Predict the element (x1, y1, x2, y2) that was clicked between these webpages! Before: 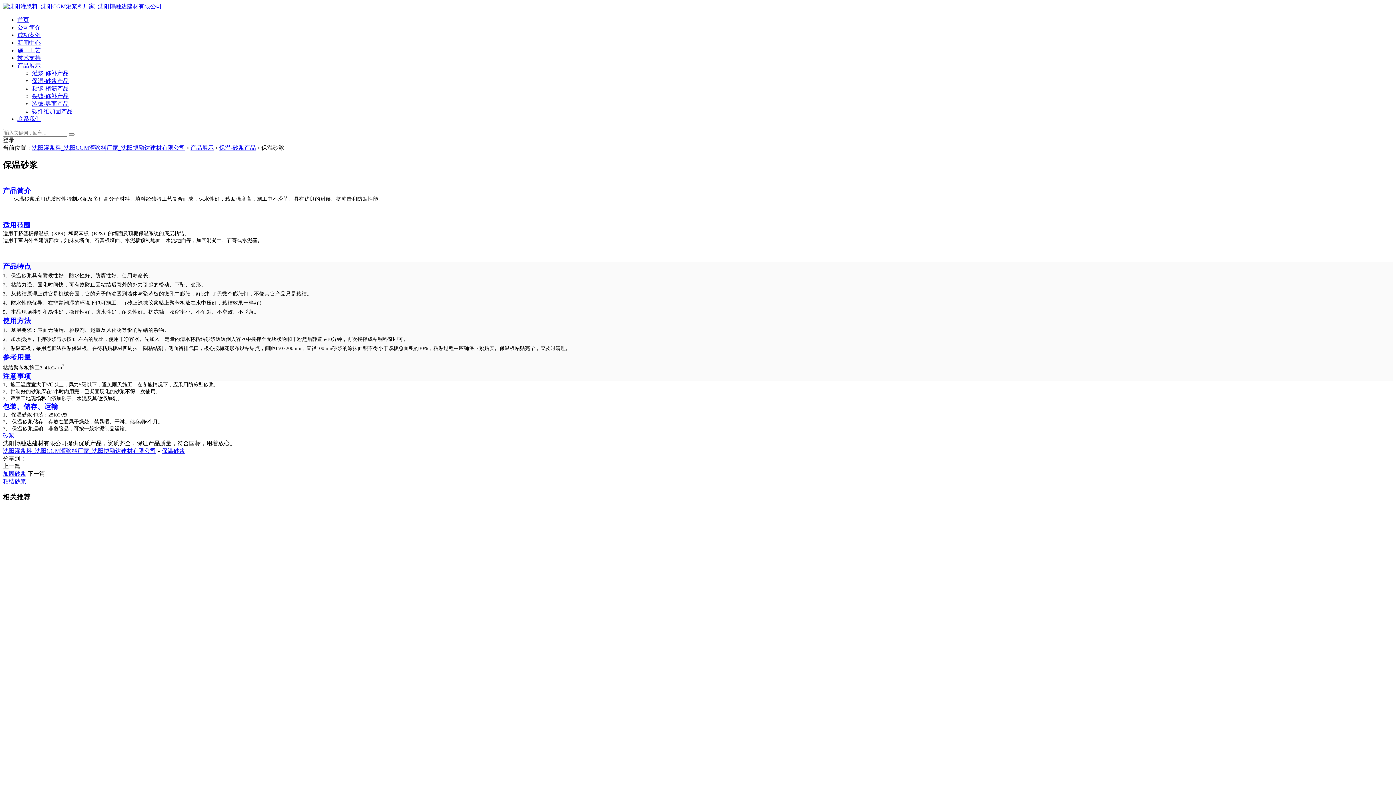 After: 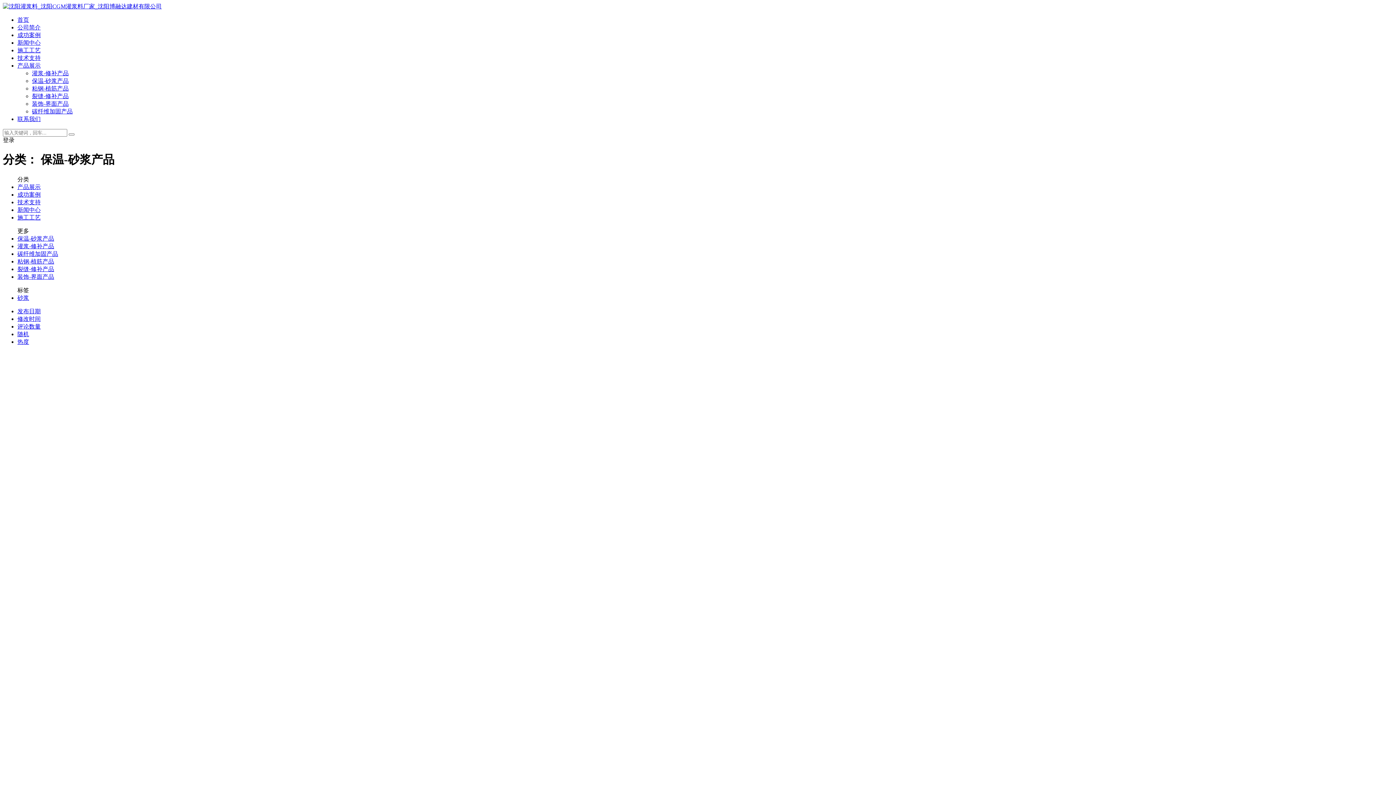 Action: bbox: (32, 77, 68, 84) label: 保温-砂浆产品